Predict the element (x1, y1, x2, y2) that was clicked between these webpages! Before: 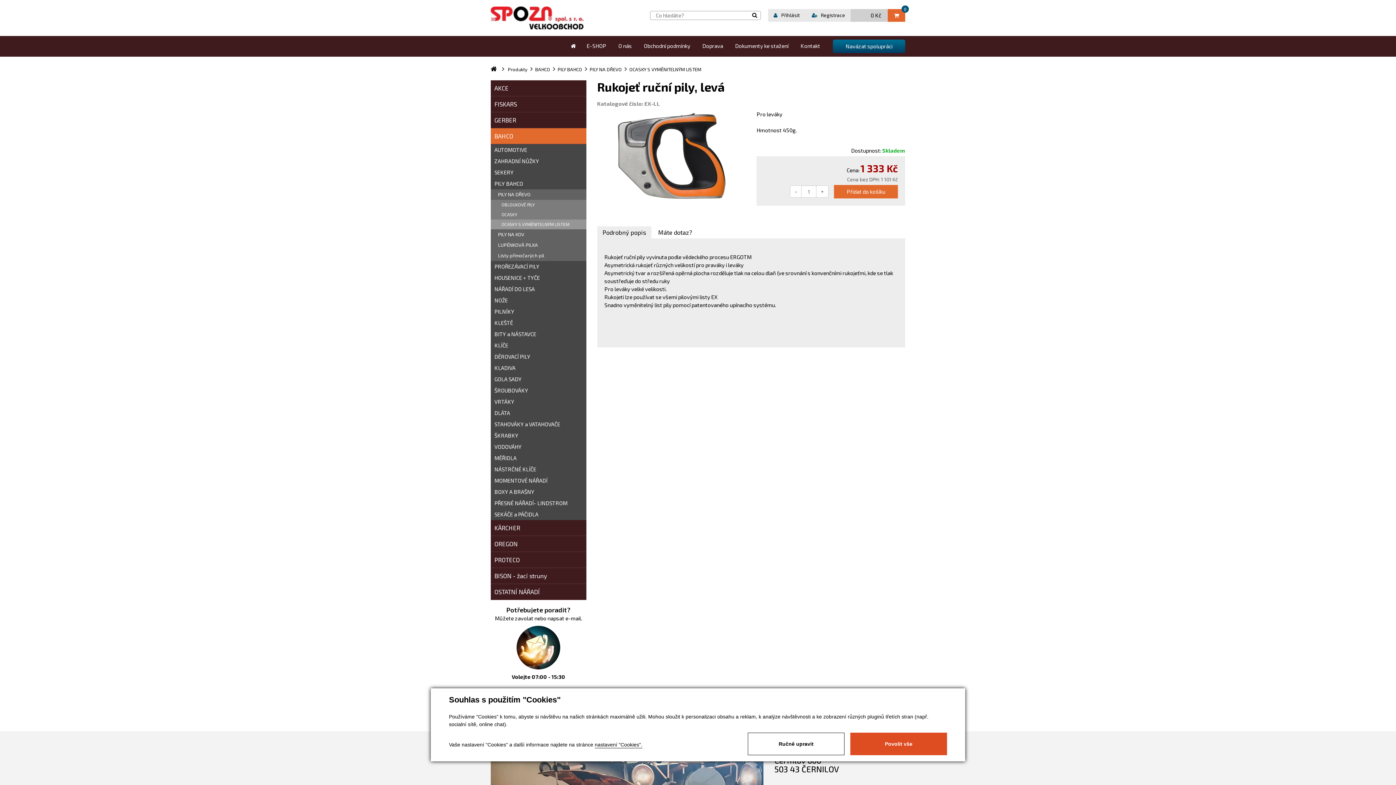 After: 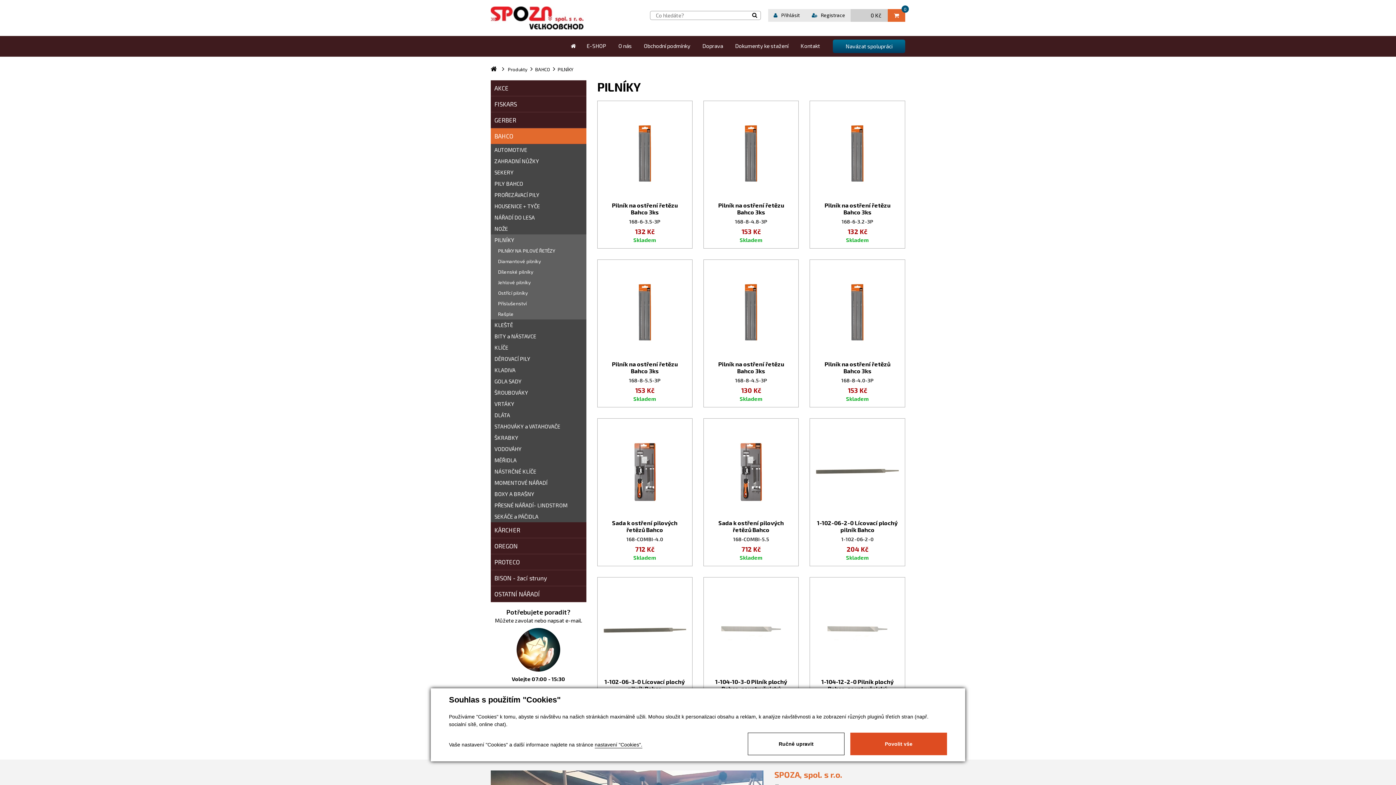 Action: label: PILNÍKY bbox: (490, 306, 586, 317)